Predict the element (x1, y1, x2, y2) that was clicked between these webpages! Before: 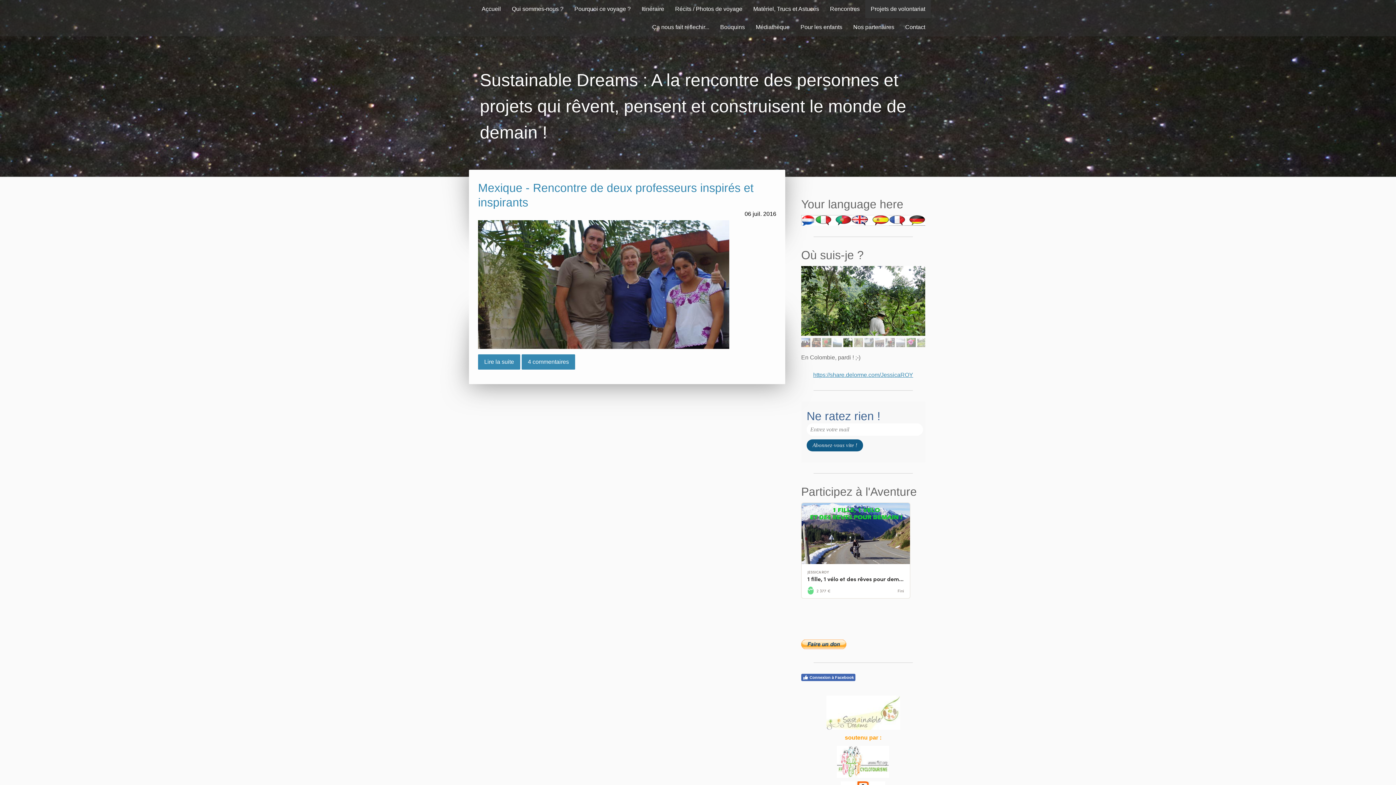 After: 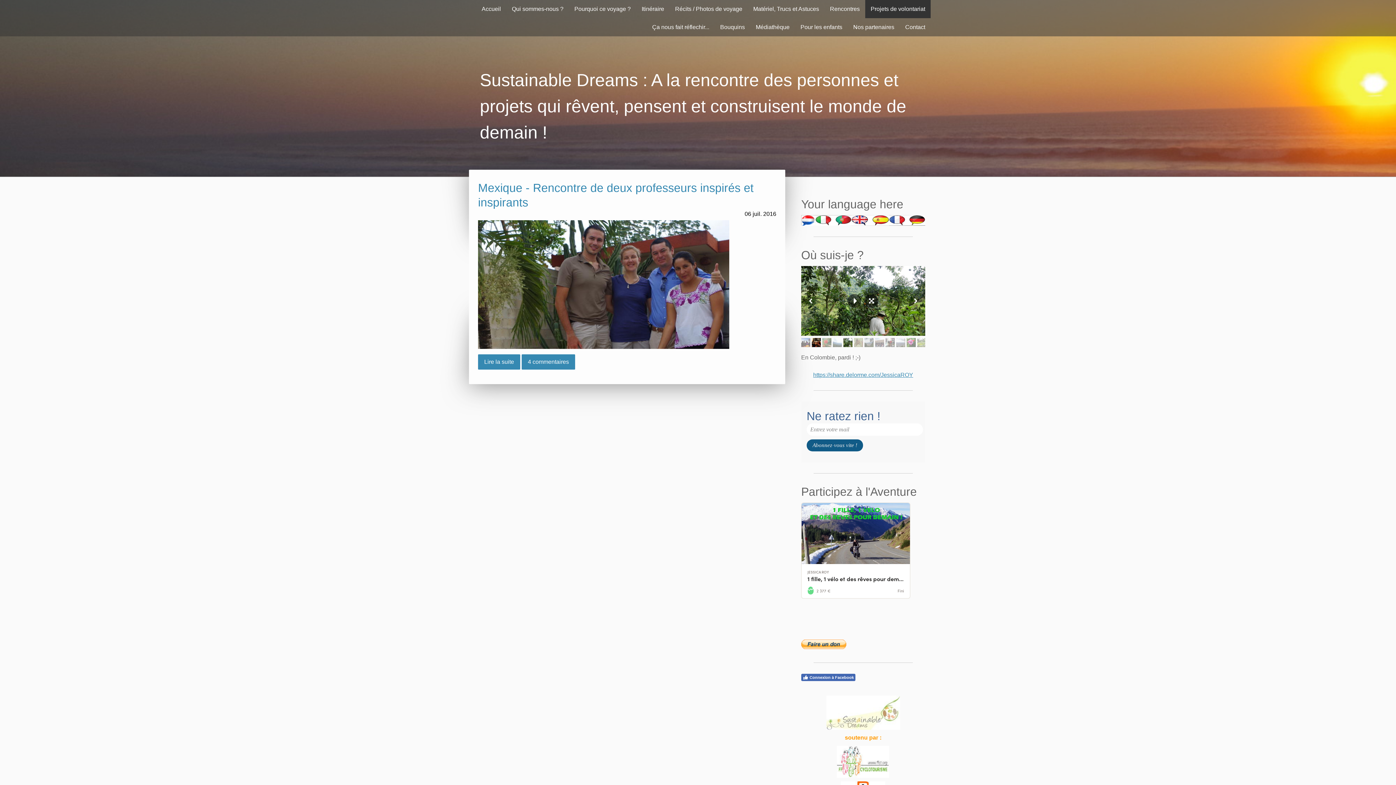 Action: bbox: (843, 338, 852, 347)